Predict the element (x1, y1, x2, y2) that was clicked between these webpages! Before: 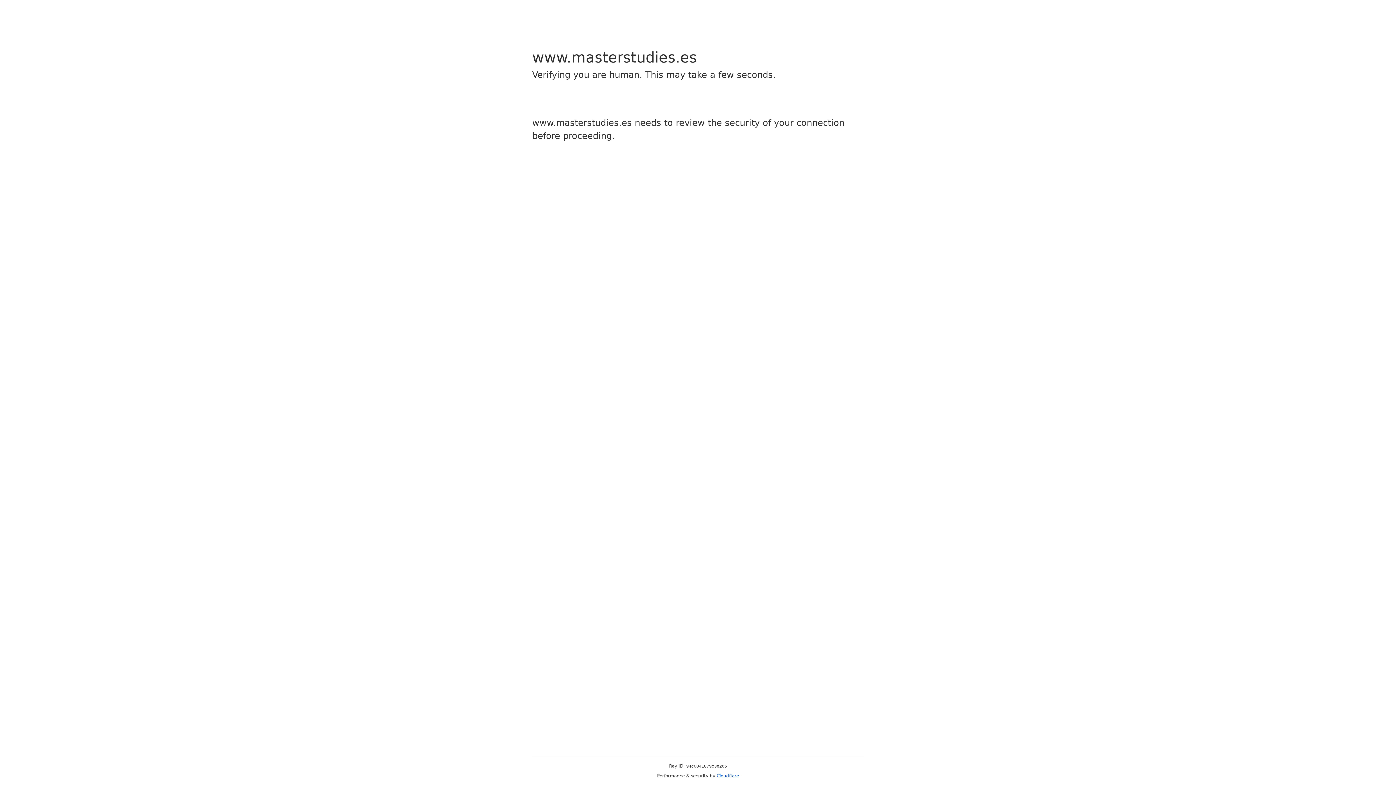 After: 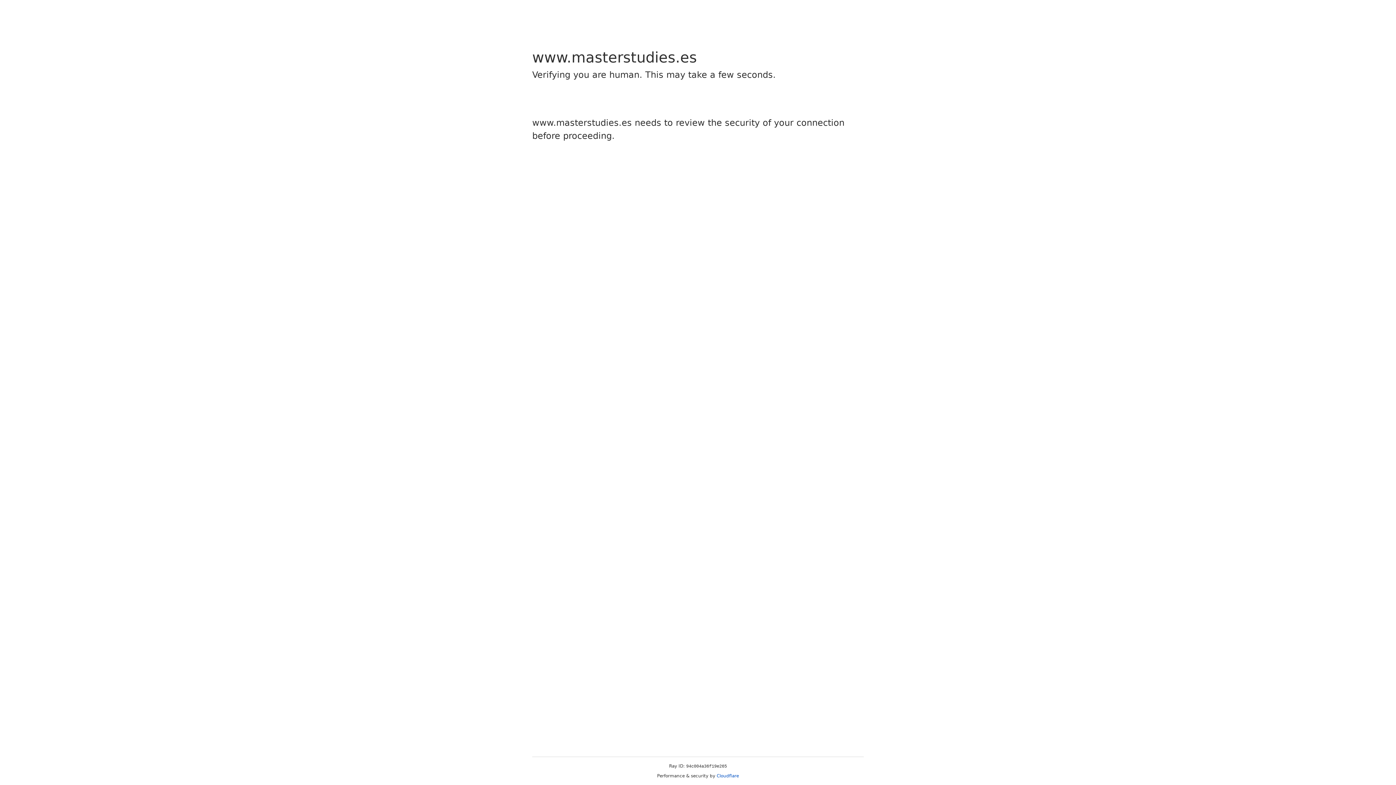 Action: bbox: (716, 773, 739, 778) label: Cloudflare